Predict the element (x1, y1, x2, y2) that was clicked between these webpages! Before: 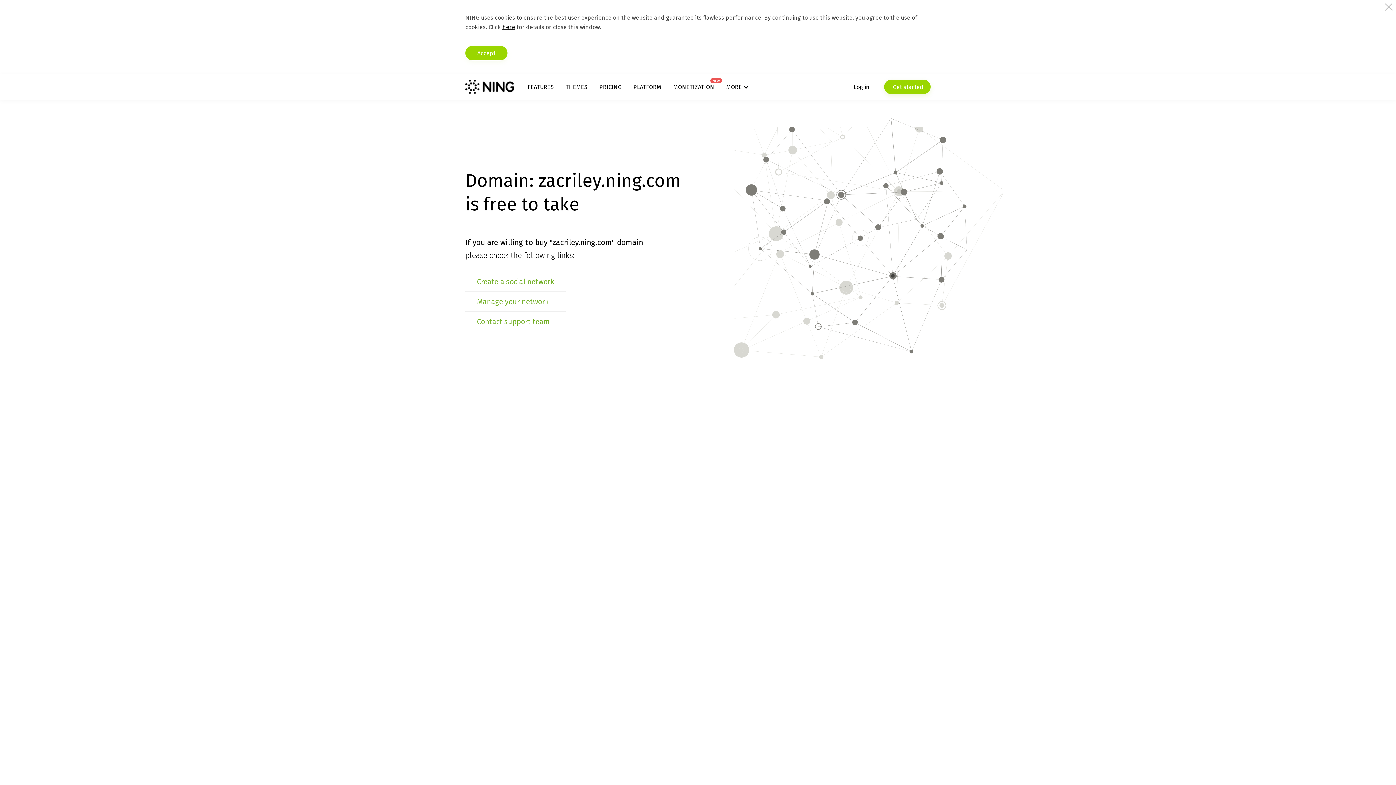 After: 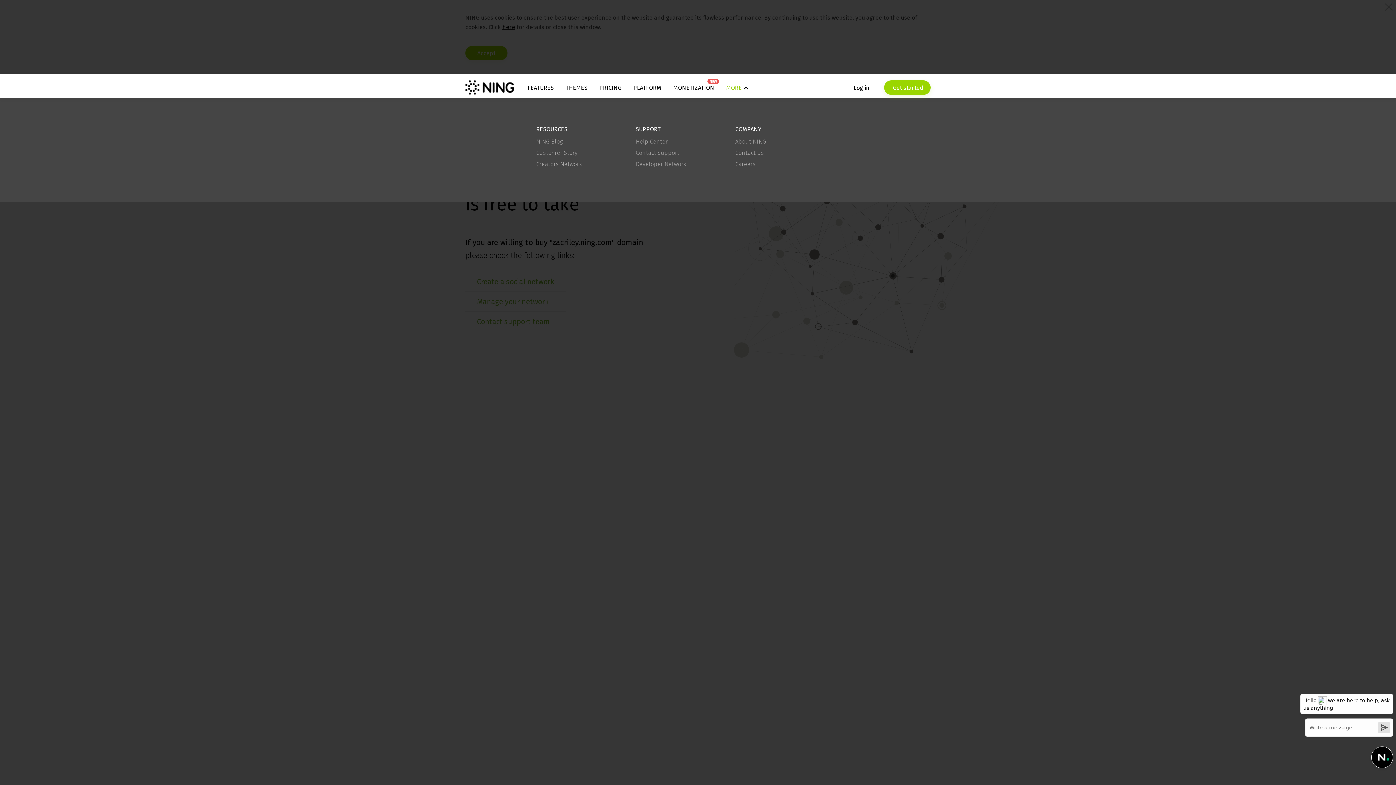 Action: bbox: (726, 83, 748, 90) label: MORE